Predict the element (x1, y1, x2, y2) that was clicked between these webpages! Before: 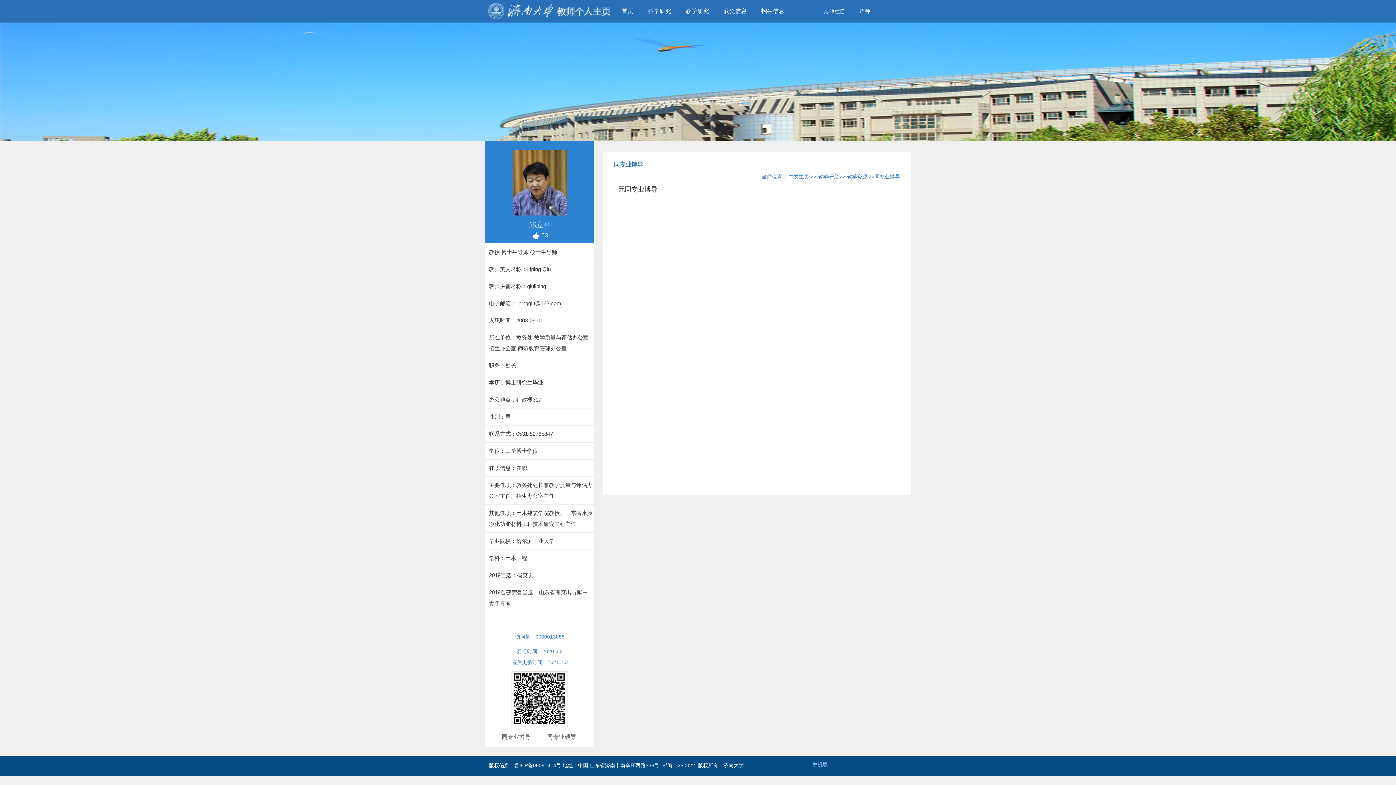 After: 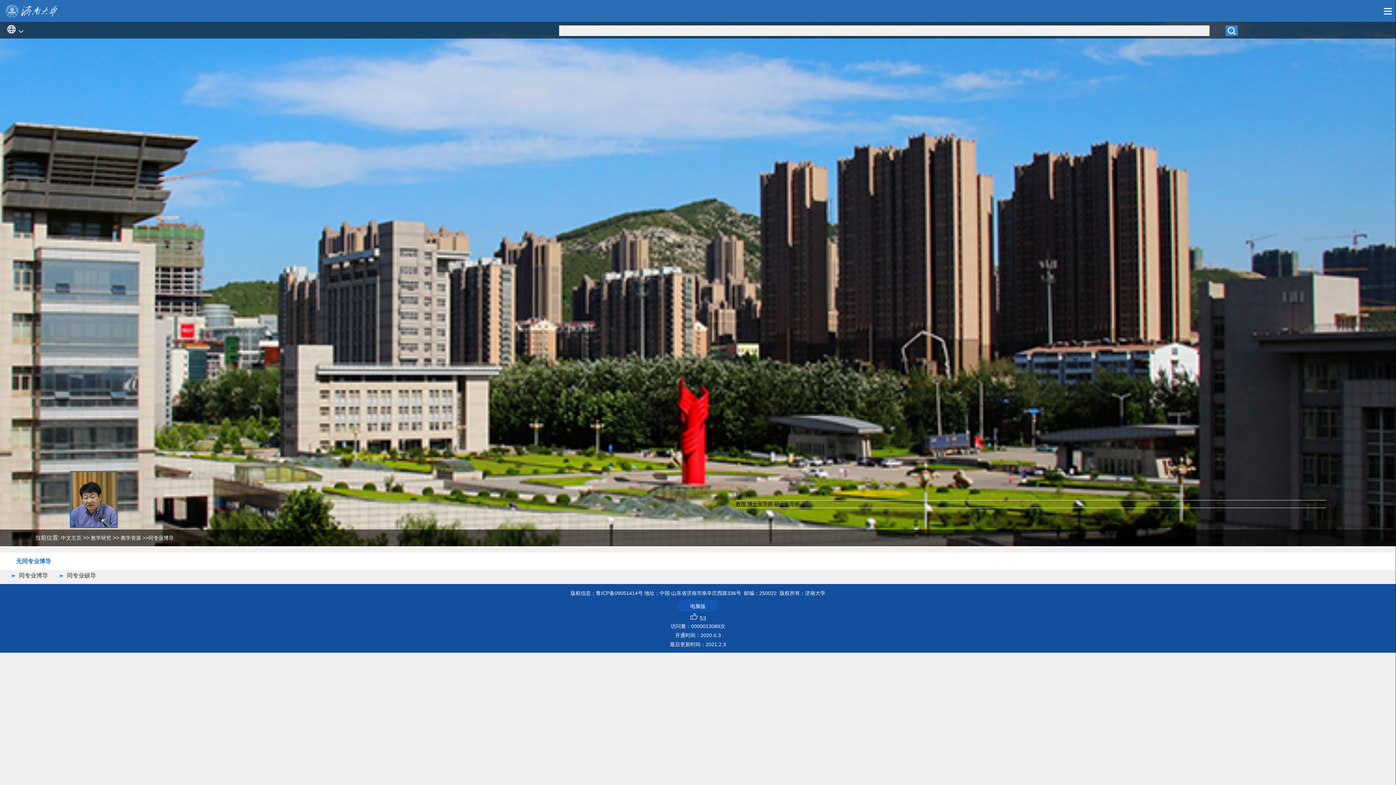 Action: label: 手机版 bbox: (812, 761, 828, 767)